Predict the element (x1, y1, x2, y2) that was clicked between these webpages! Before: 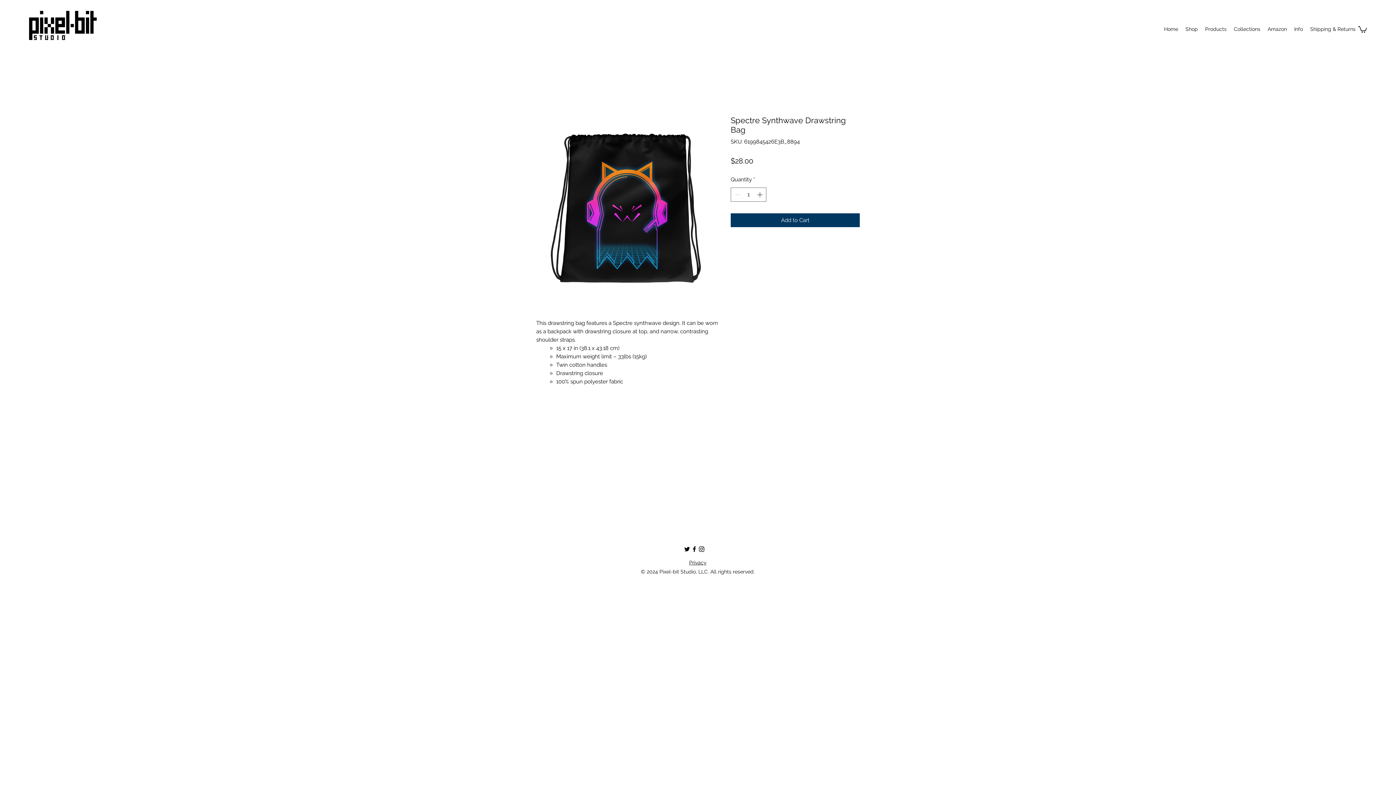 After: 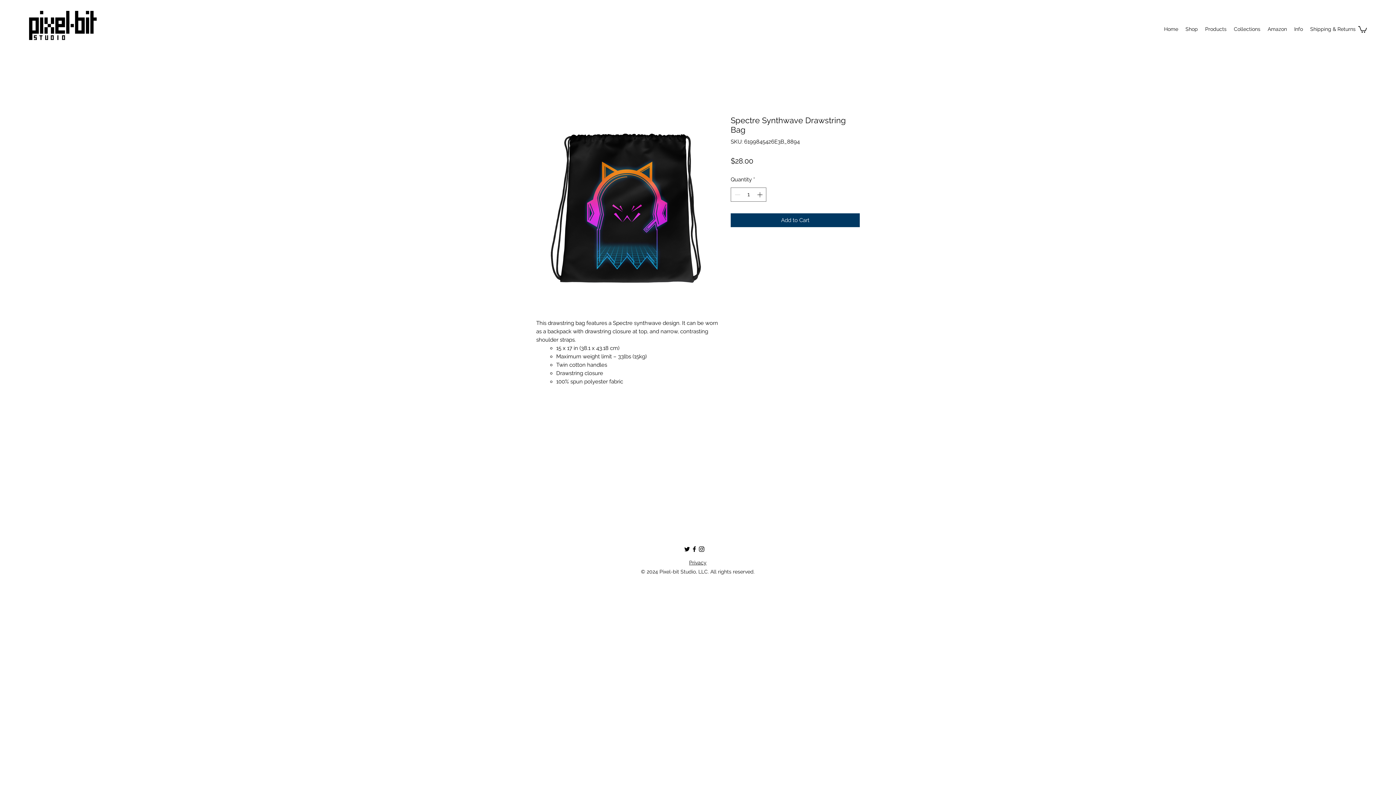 Action: bbox: (1201, 23, 1230, 34) label: Products